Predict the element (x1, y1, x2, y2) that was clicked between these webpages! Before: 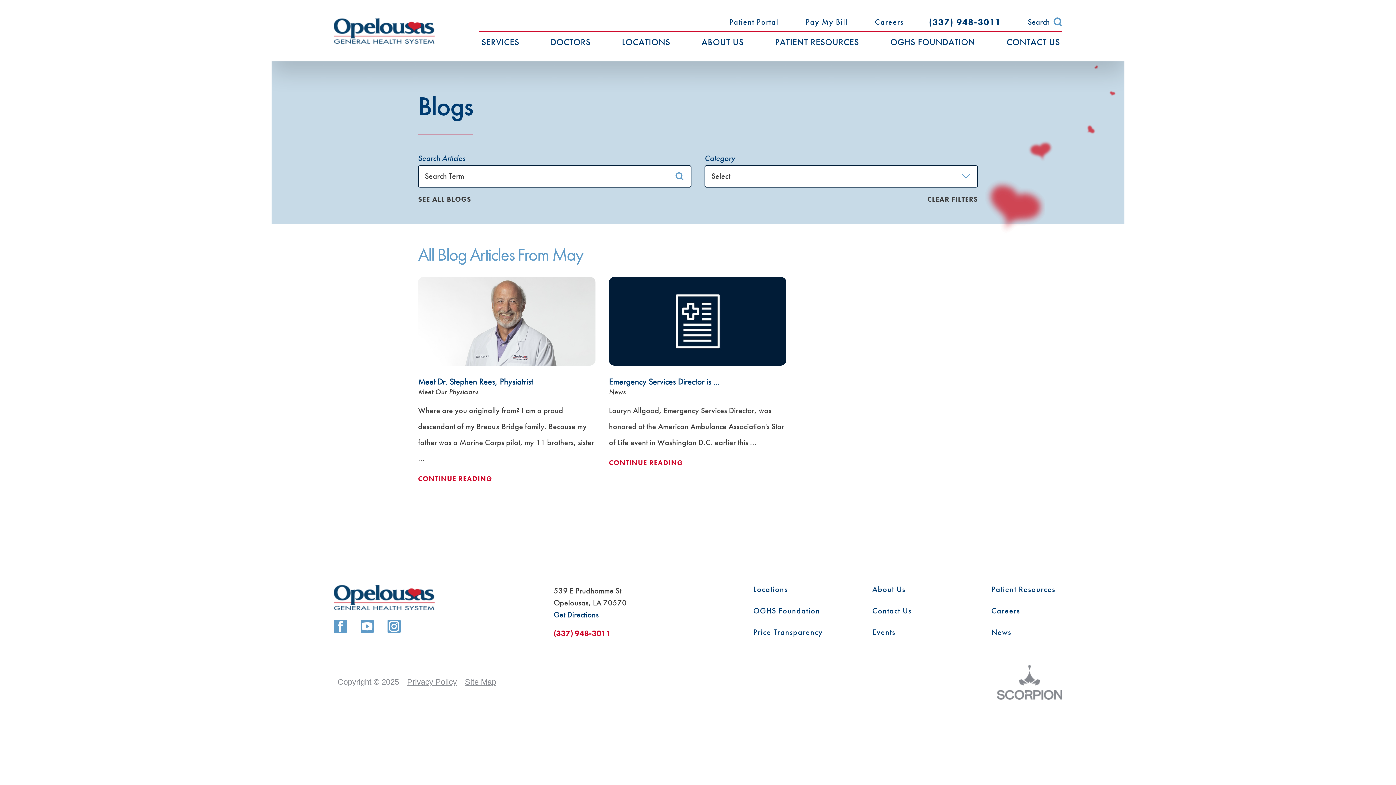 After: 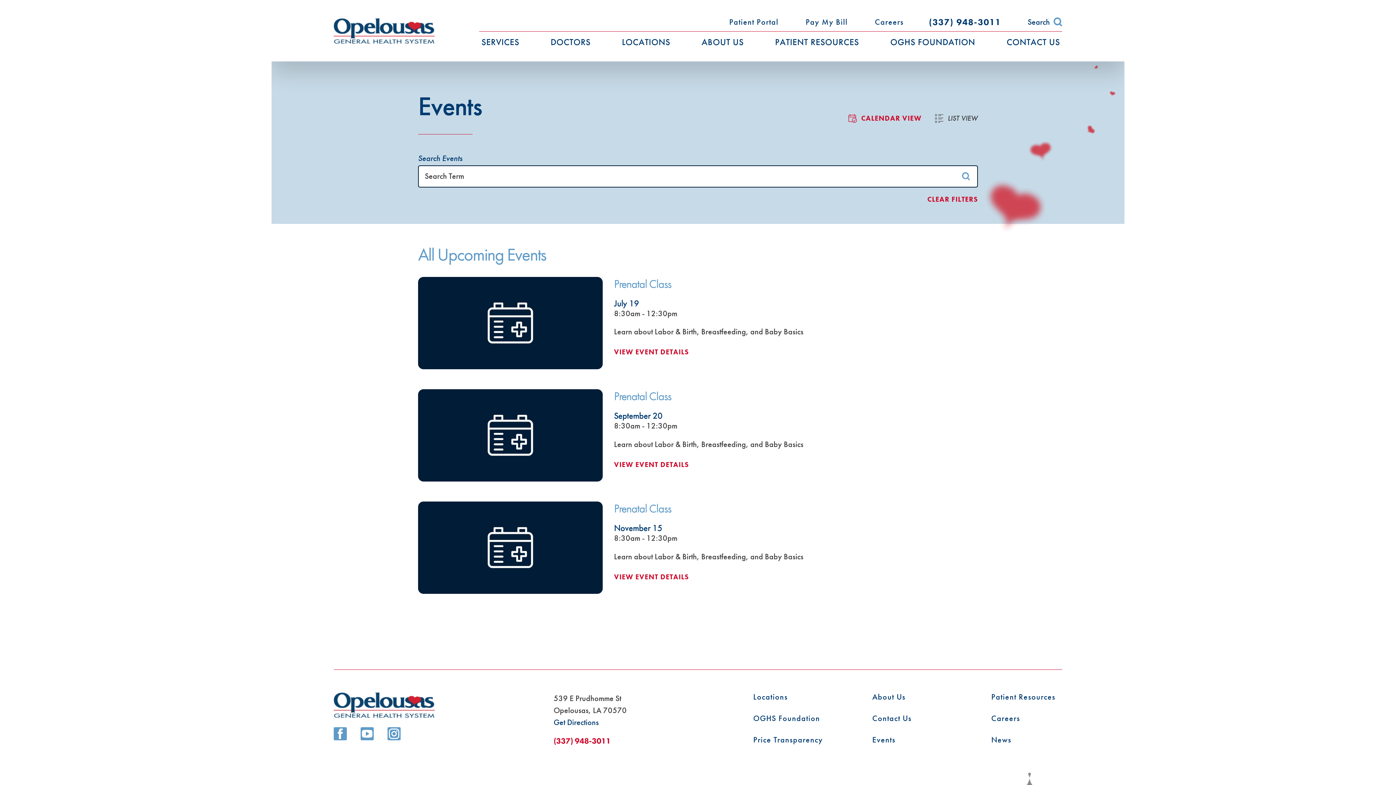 Action: bbox: (824, 627, 943, 649) label: Events